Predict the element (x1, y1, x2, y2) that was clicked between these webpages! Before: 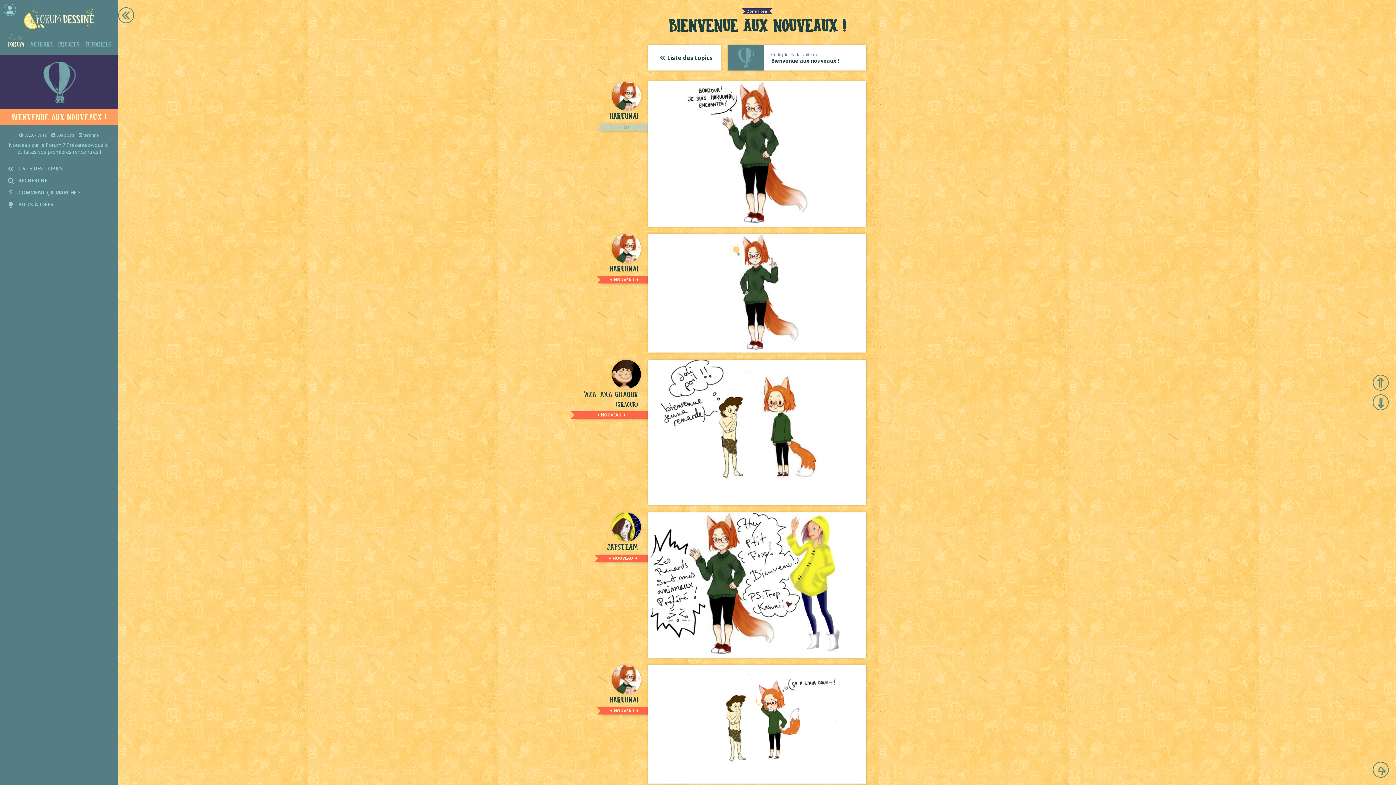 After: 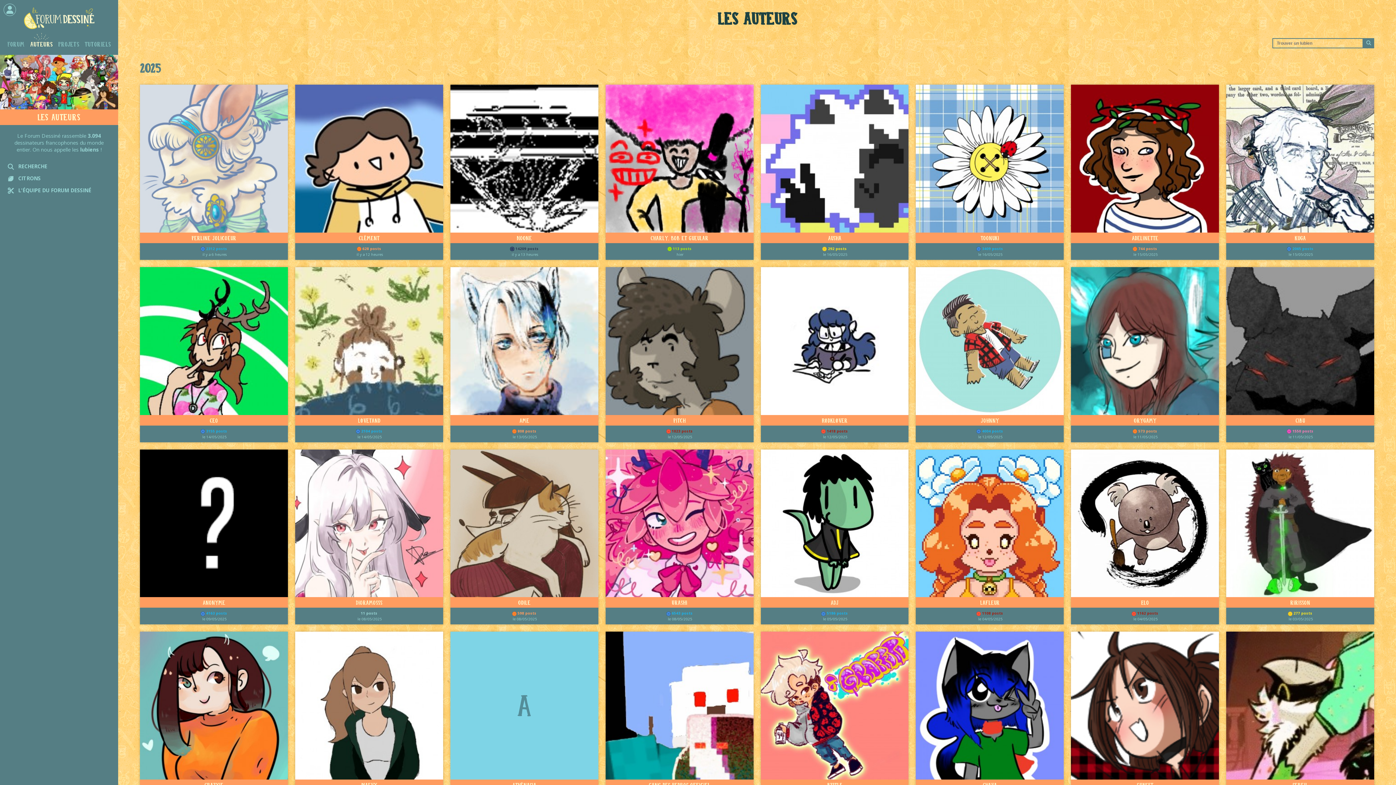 Action: bbox: (30, 32, 52, 47)